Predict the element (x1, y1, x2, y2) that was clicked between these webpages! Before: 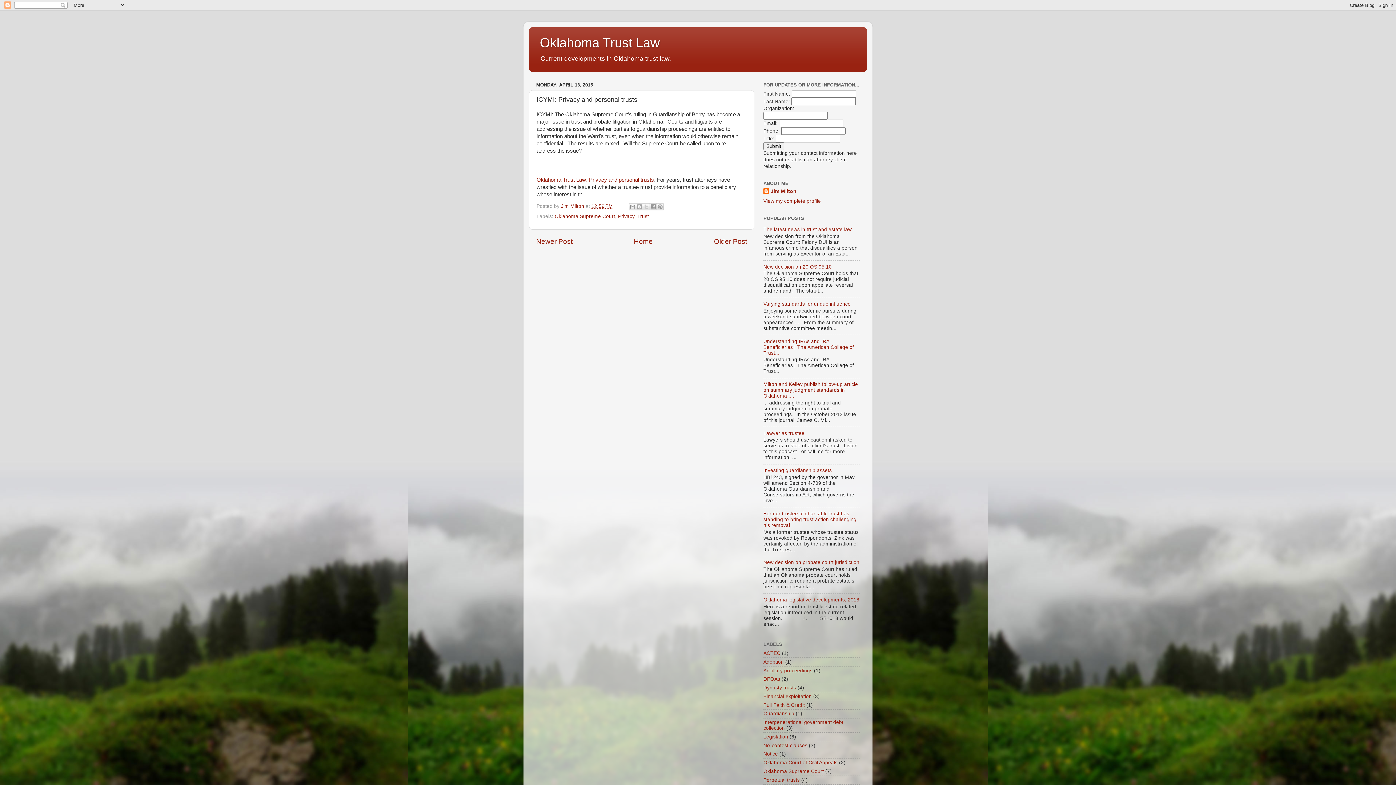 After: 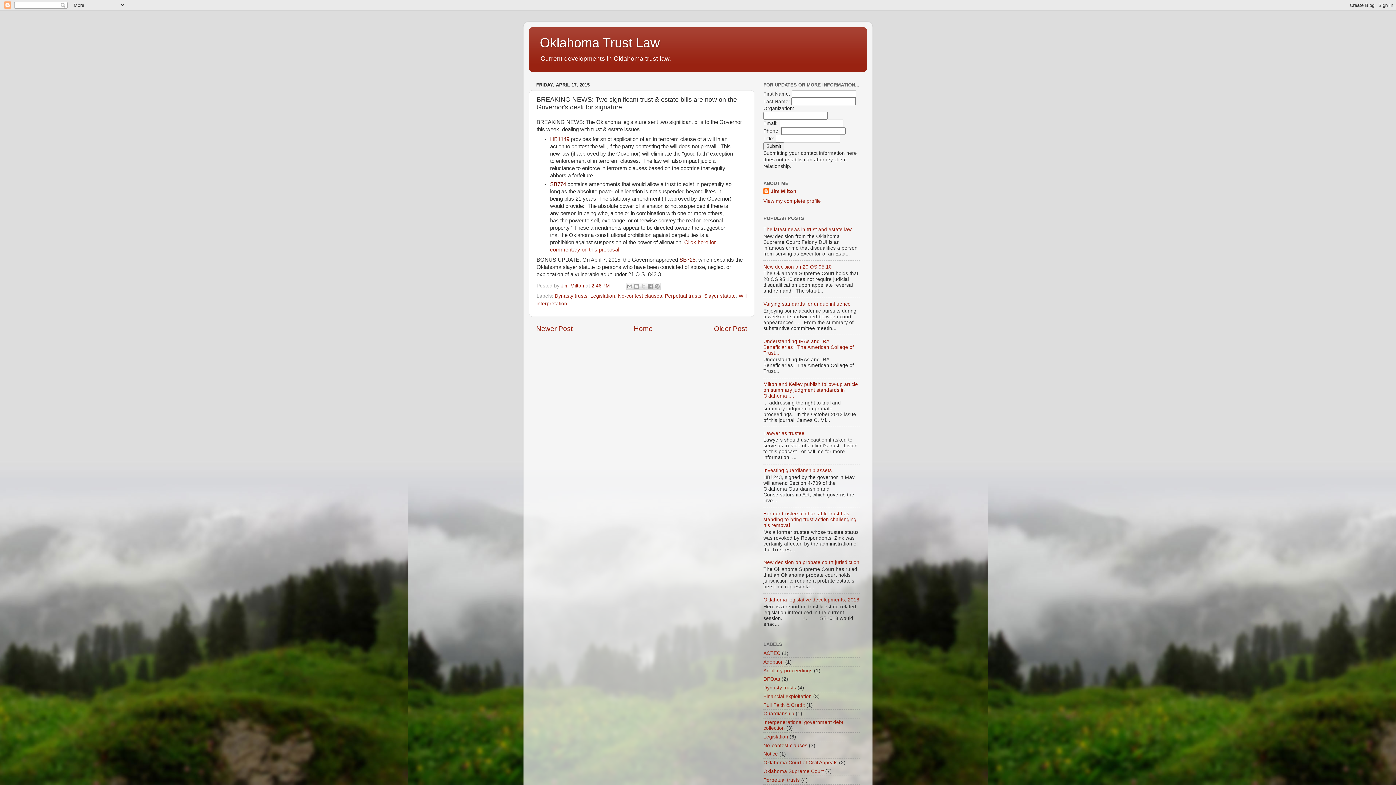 Action: label: Newer Post bbox: (536, 237, 572, 245)